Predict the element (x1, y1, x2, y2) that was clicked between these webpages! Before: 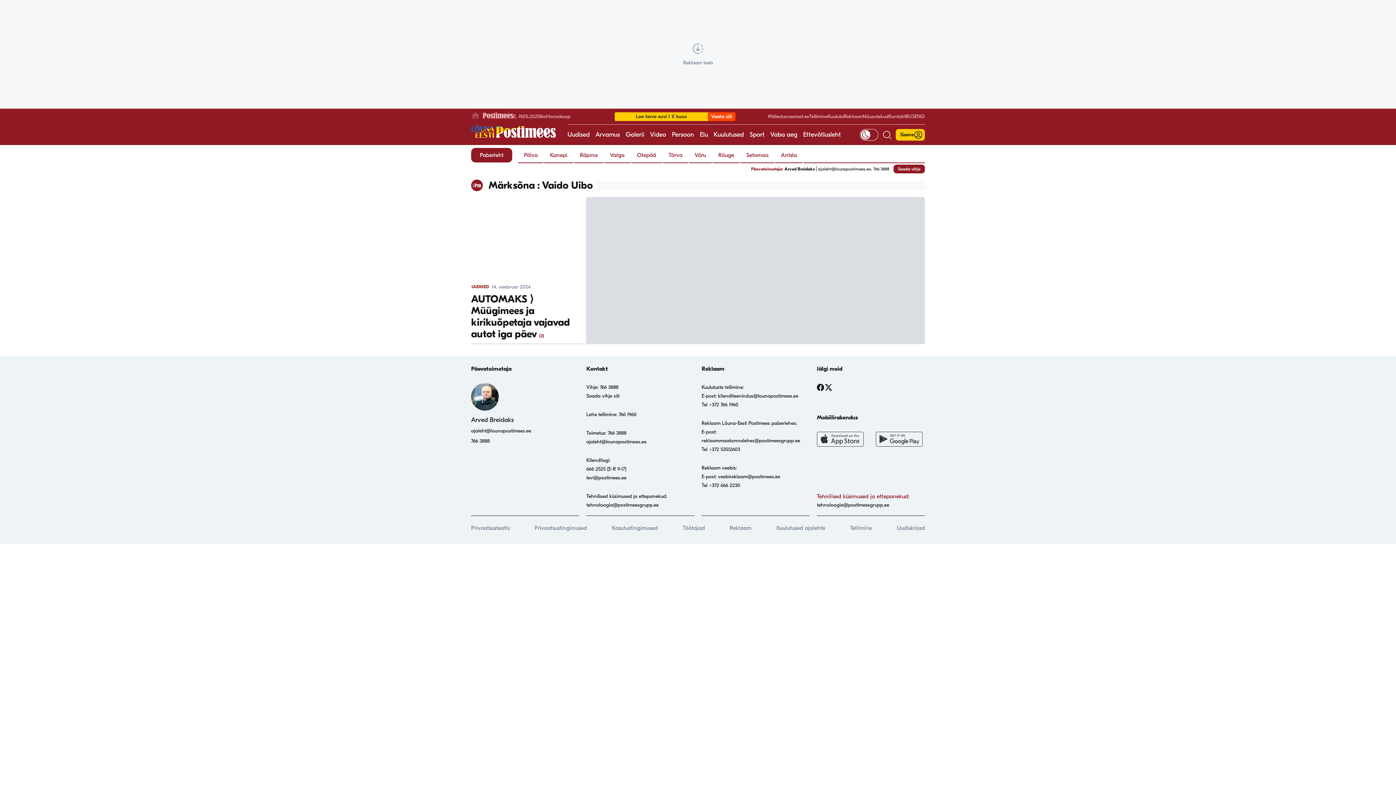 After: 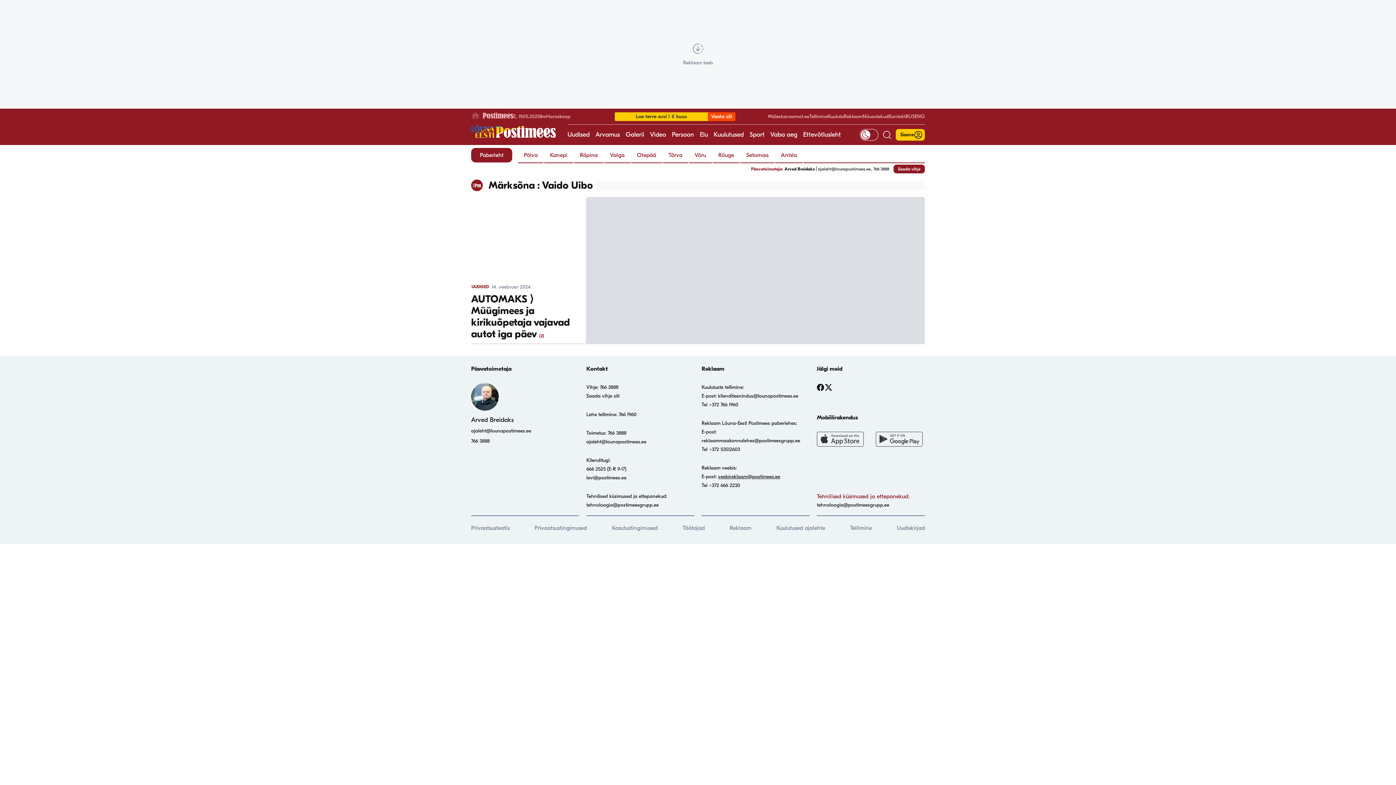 Action: bbox: (718, 473, 780, 480) label: veebireklaam@postimees.ee